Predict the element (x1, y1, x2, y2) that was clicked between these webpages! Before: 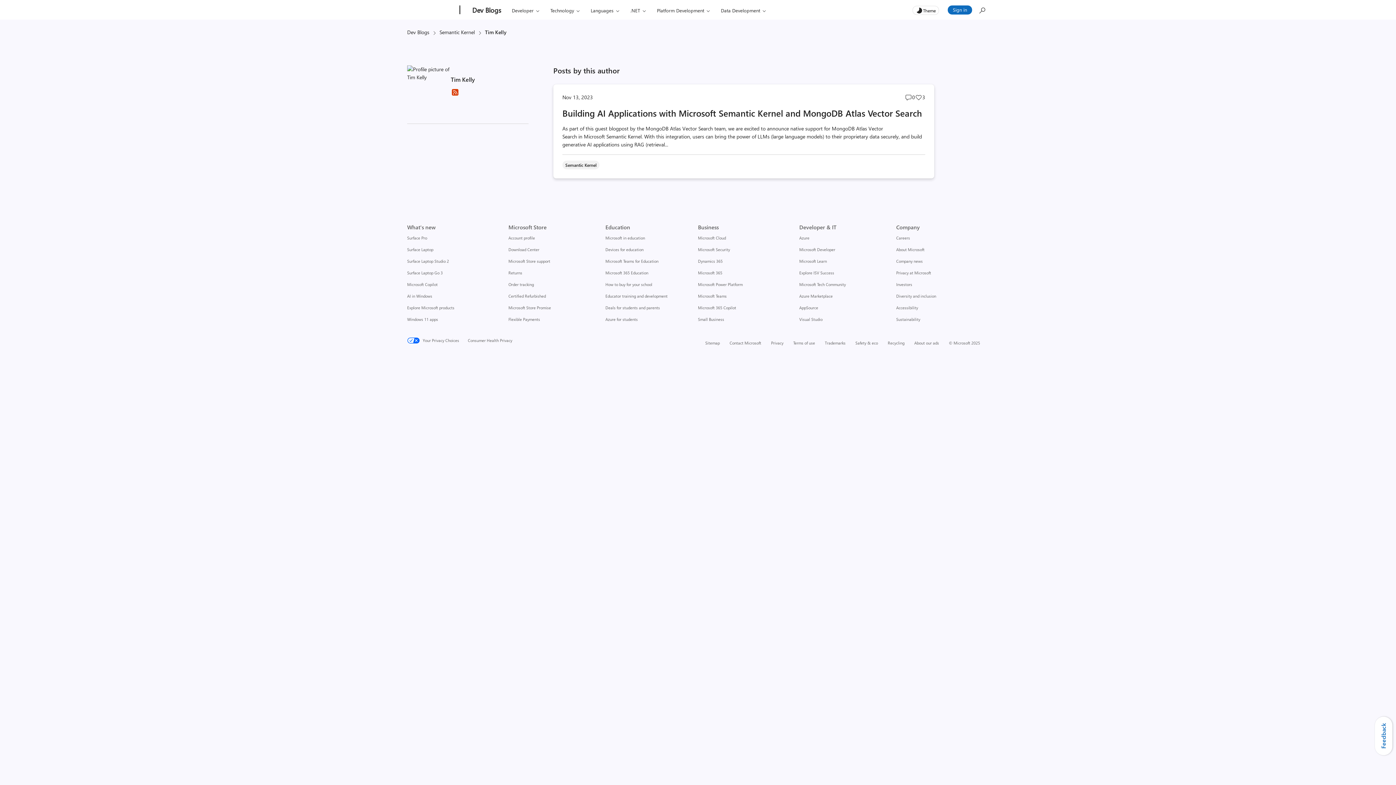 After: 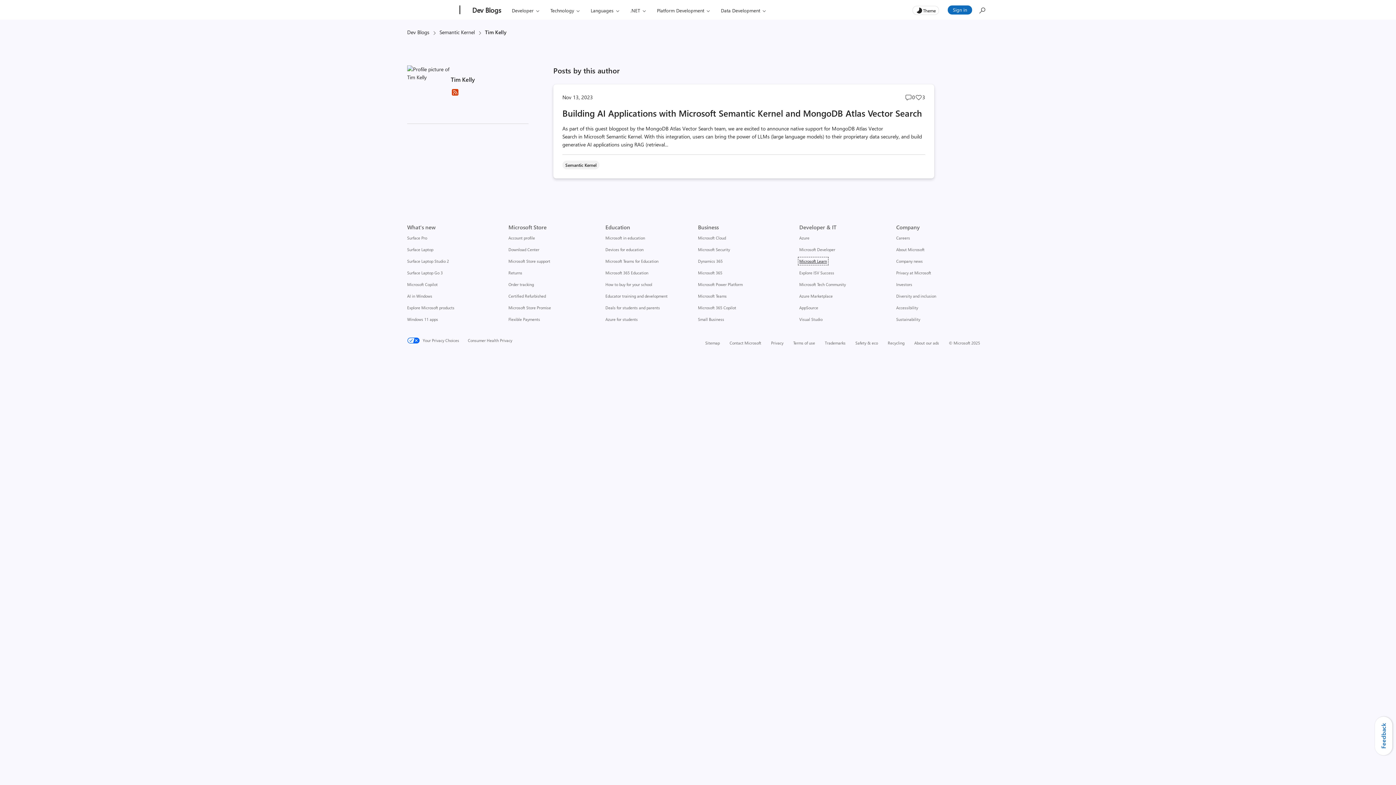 Action: label: Microsoft Learn Developer & IT bbox: (799, 258, 827, 264)